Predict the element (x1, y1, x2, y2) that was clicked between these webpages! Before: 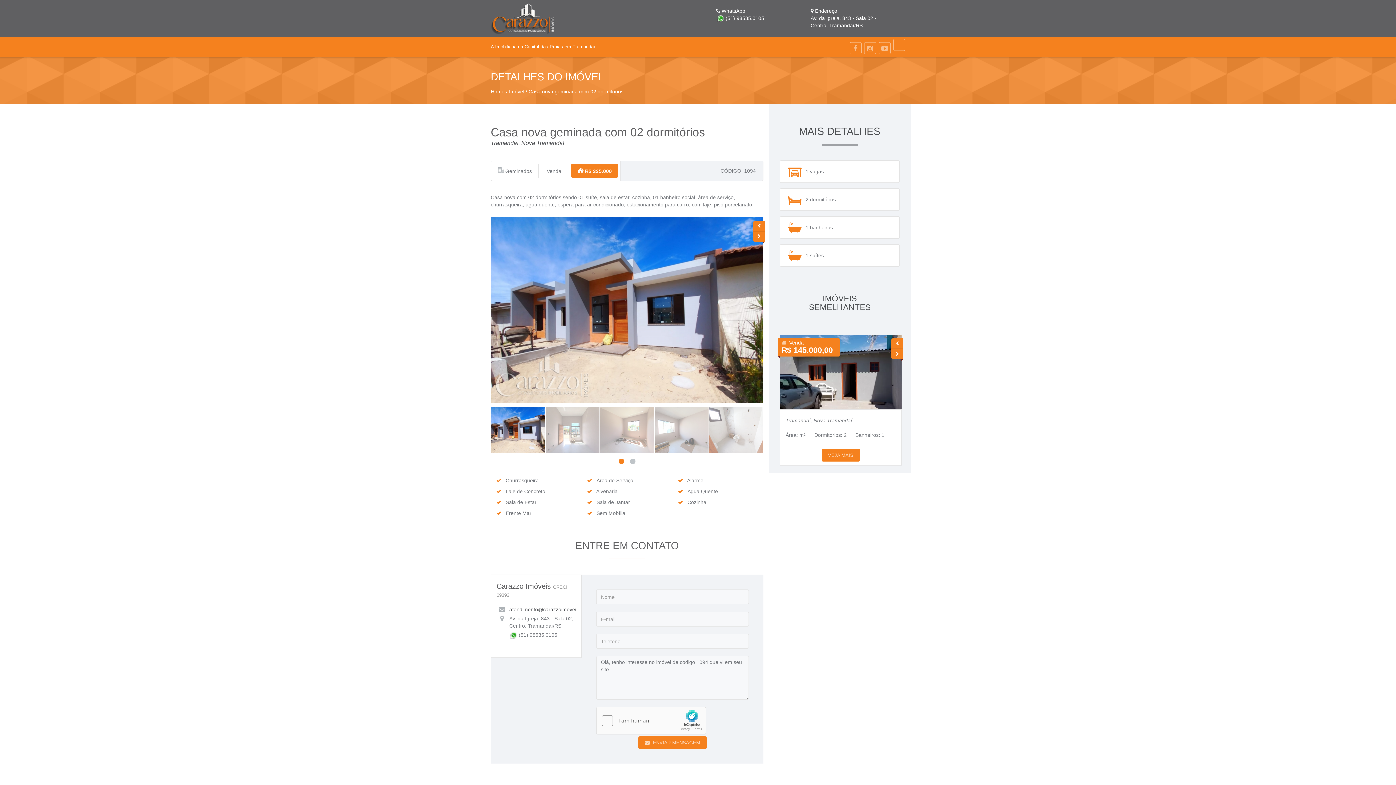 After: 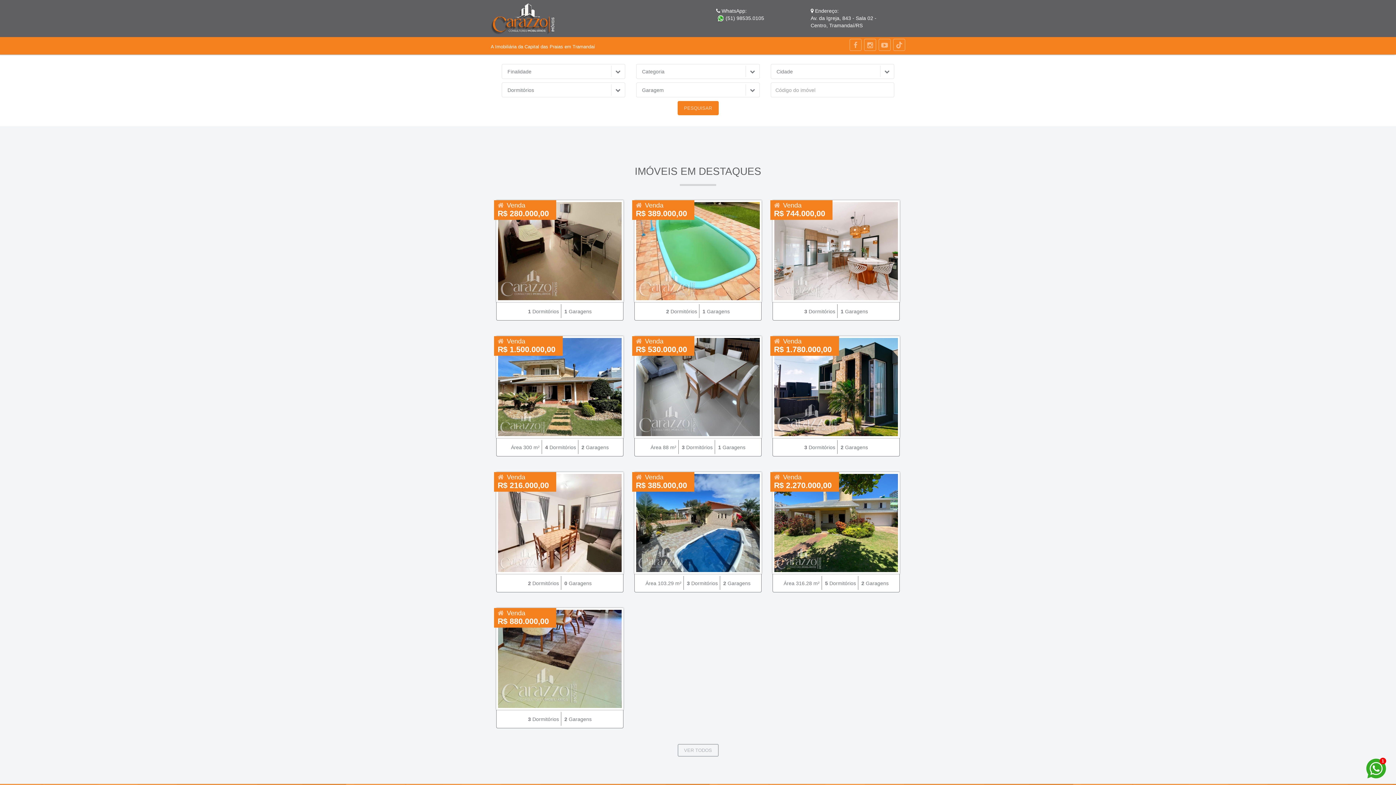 Action: bbox: (490, 88, 504, 94) label: Home